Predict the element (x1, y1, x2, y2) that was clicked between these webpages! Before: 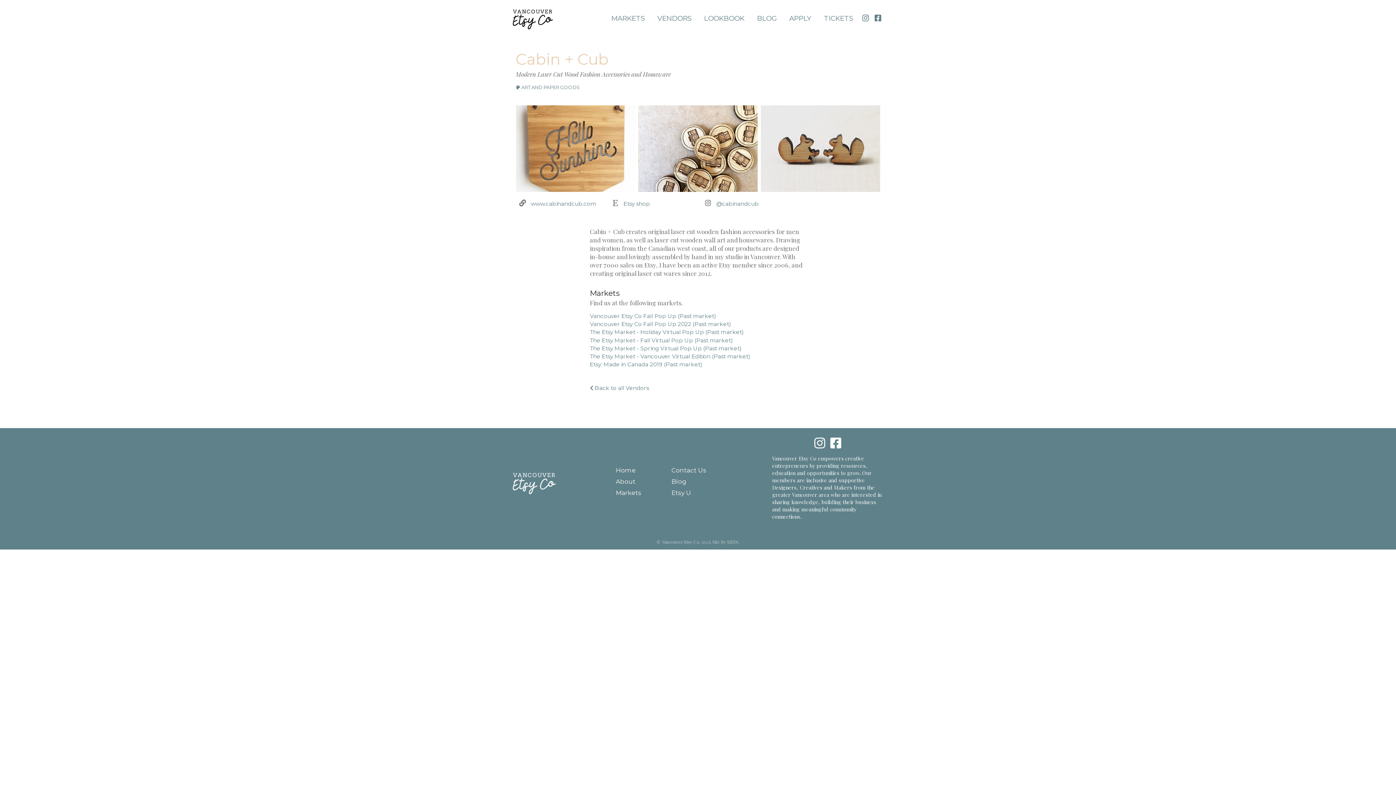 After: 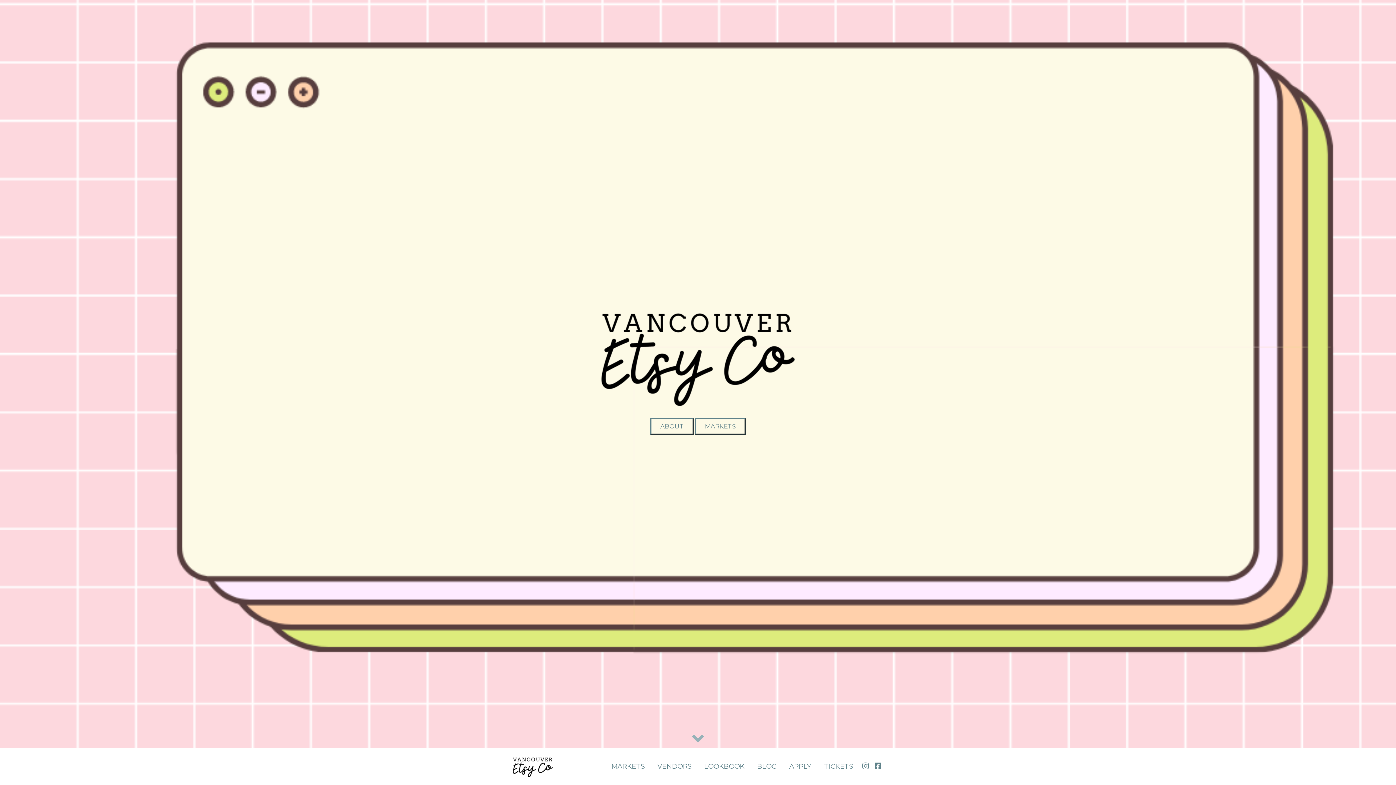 Action: bbox: (615, 466, 635, 474) label: Home